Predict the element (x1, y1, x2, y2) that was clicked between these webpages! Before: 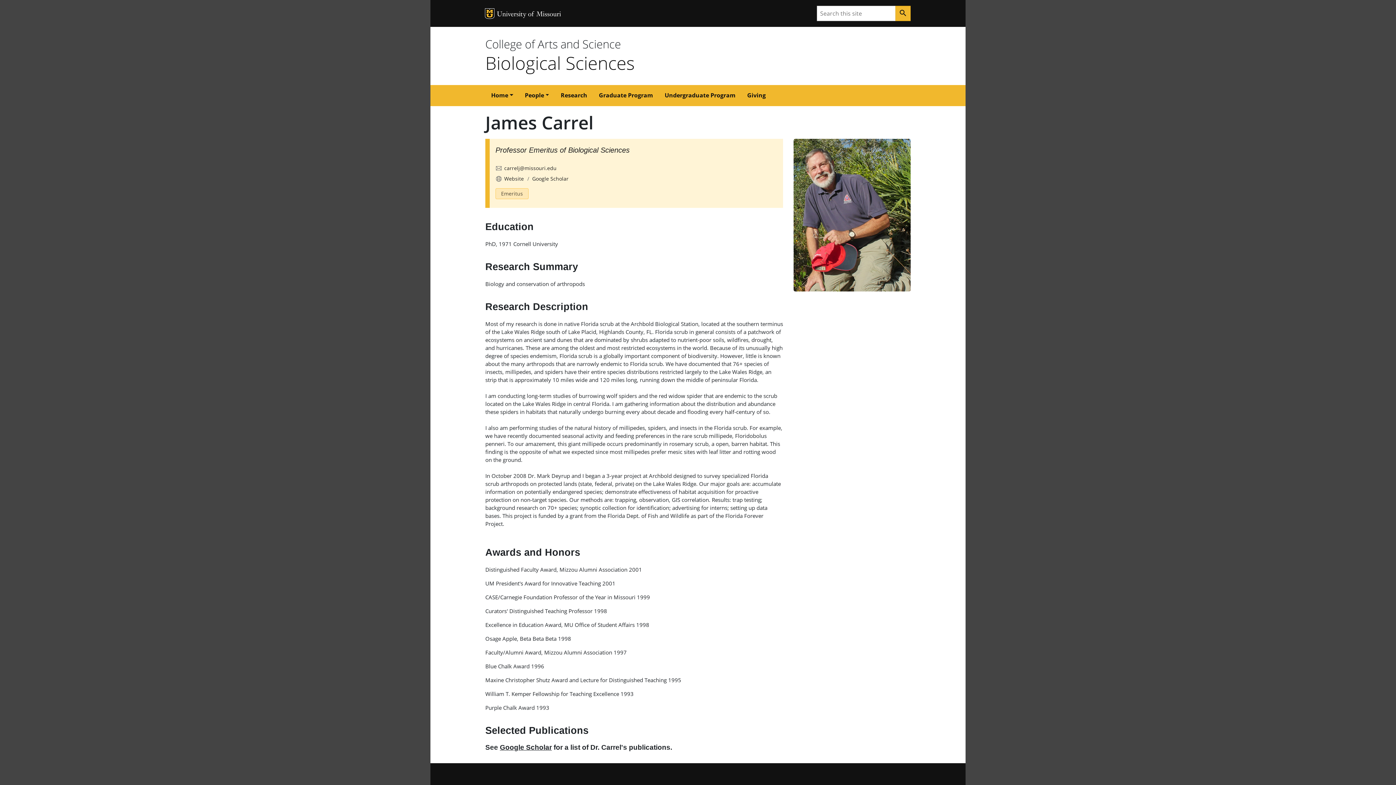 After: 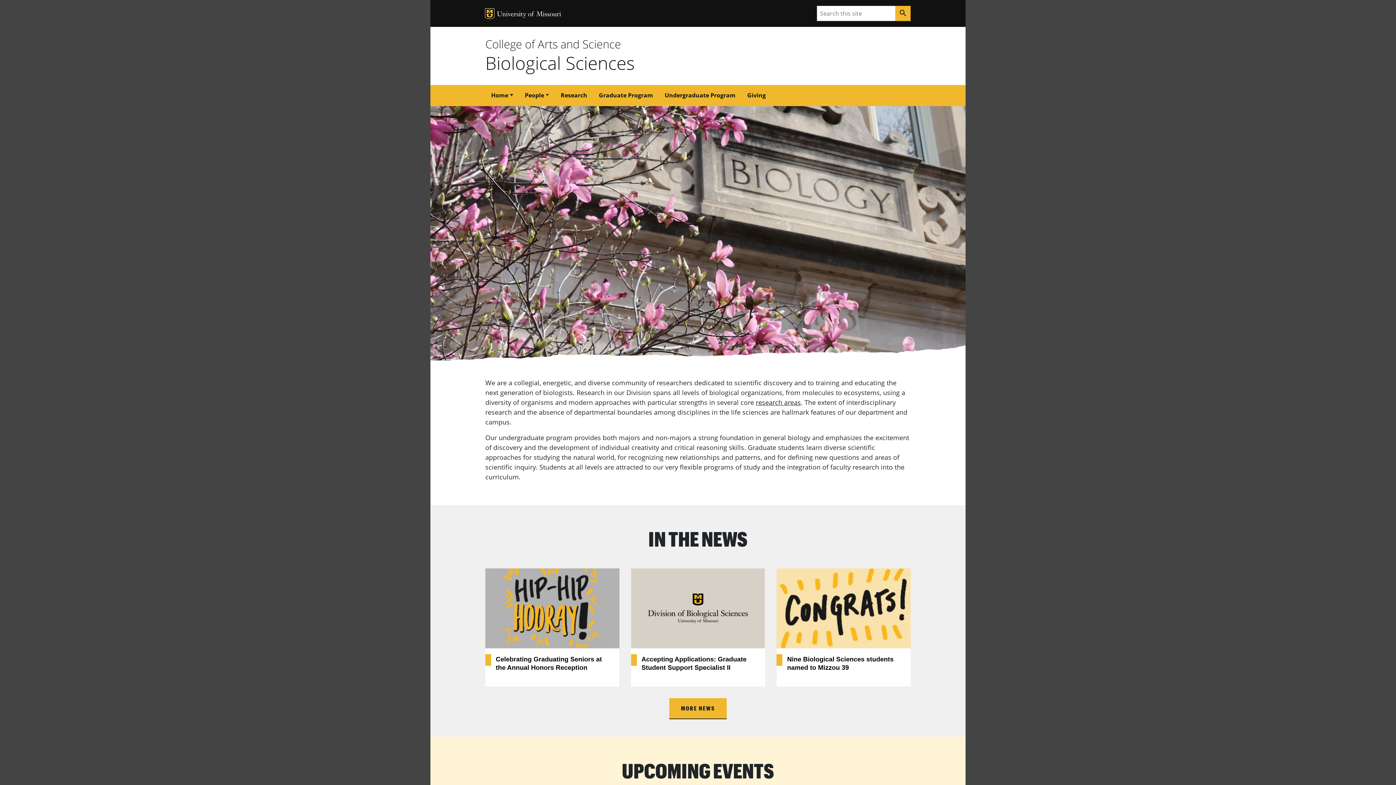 Action: bbox: (485, 50, 634, 74) label: Biological Sciences